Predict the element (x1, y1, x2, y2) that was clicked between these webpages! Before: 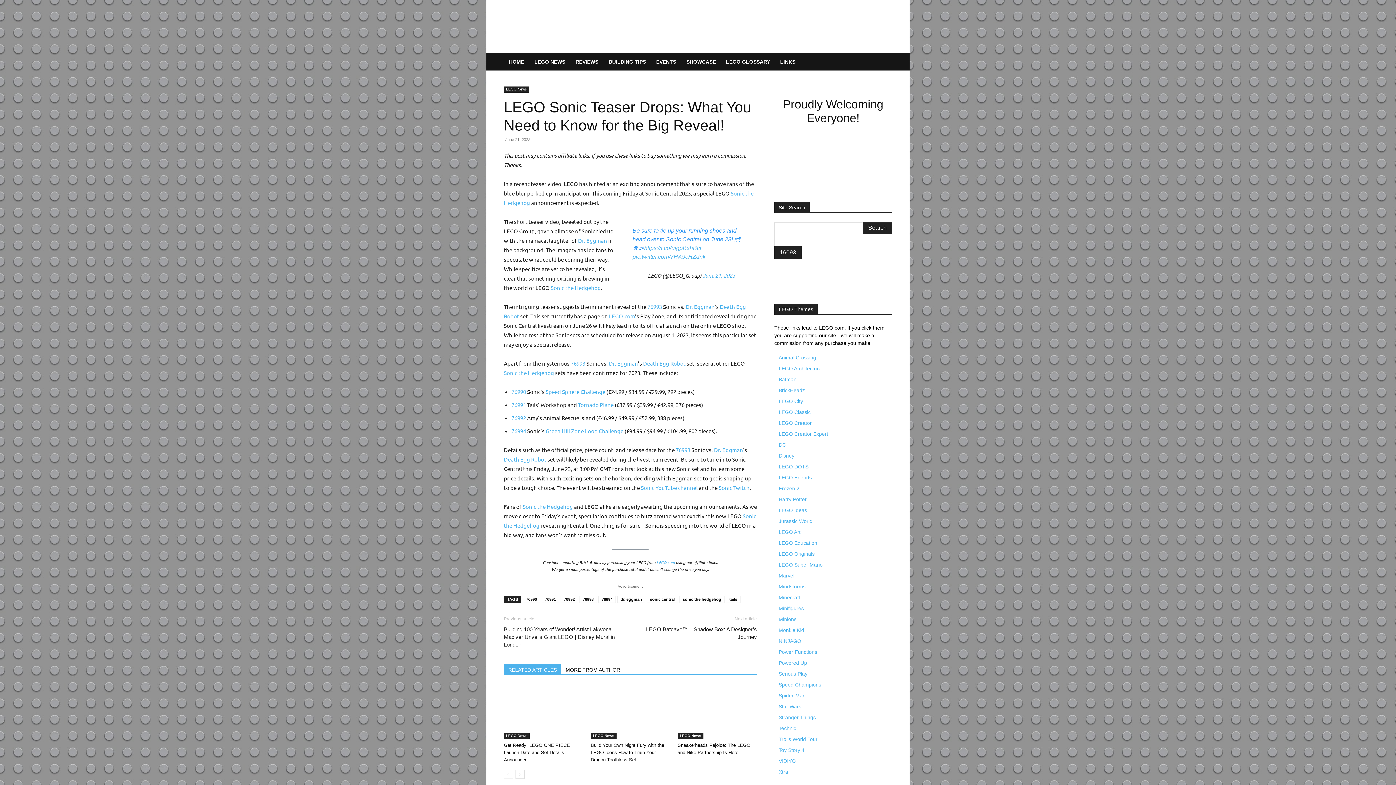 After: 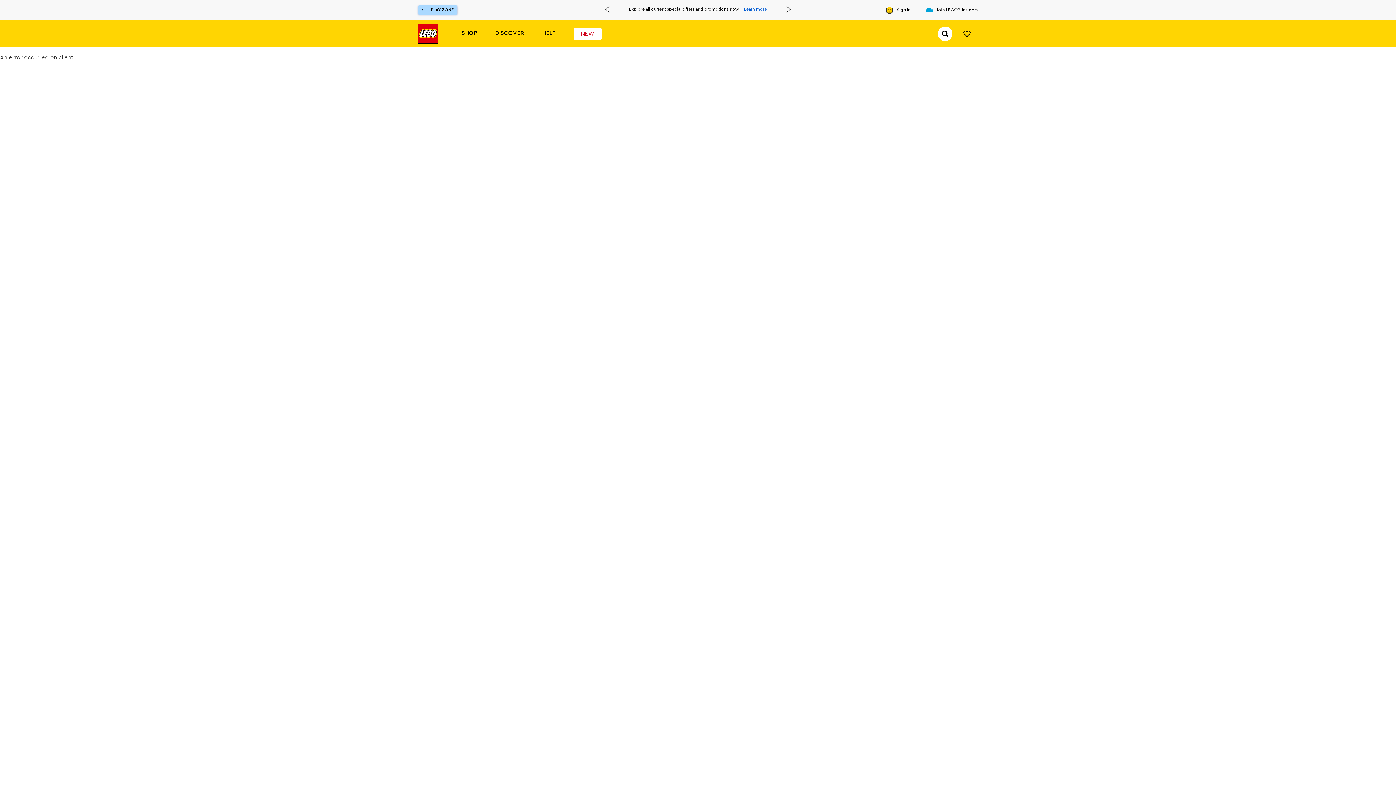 Action: label: LEGO Architecture bbox: (778, 365, 821, 371)